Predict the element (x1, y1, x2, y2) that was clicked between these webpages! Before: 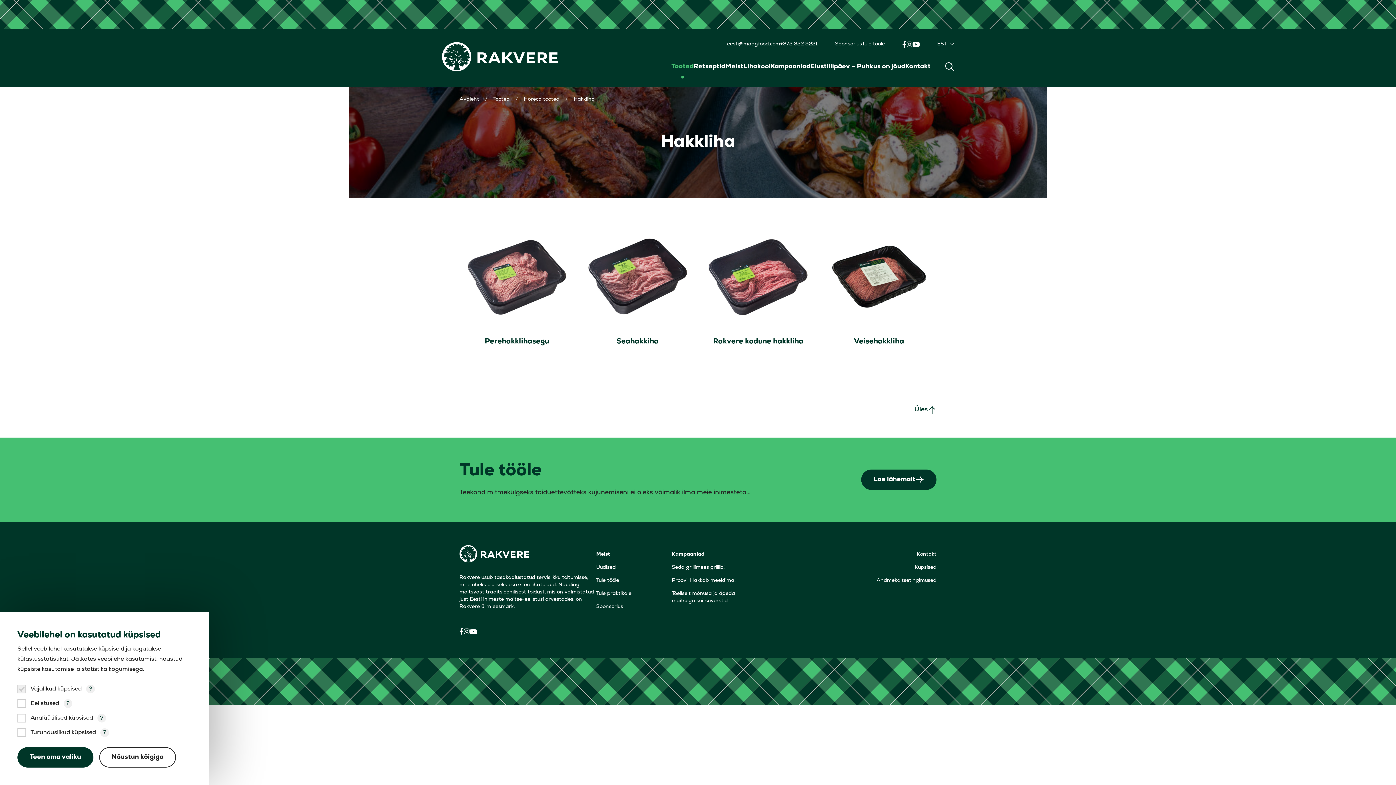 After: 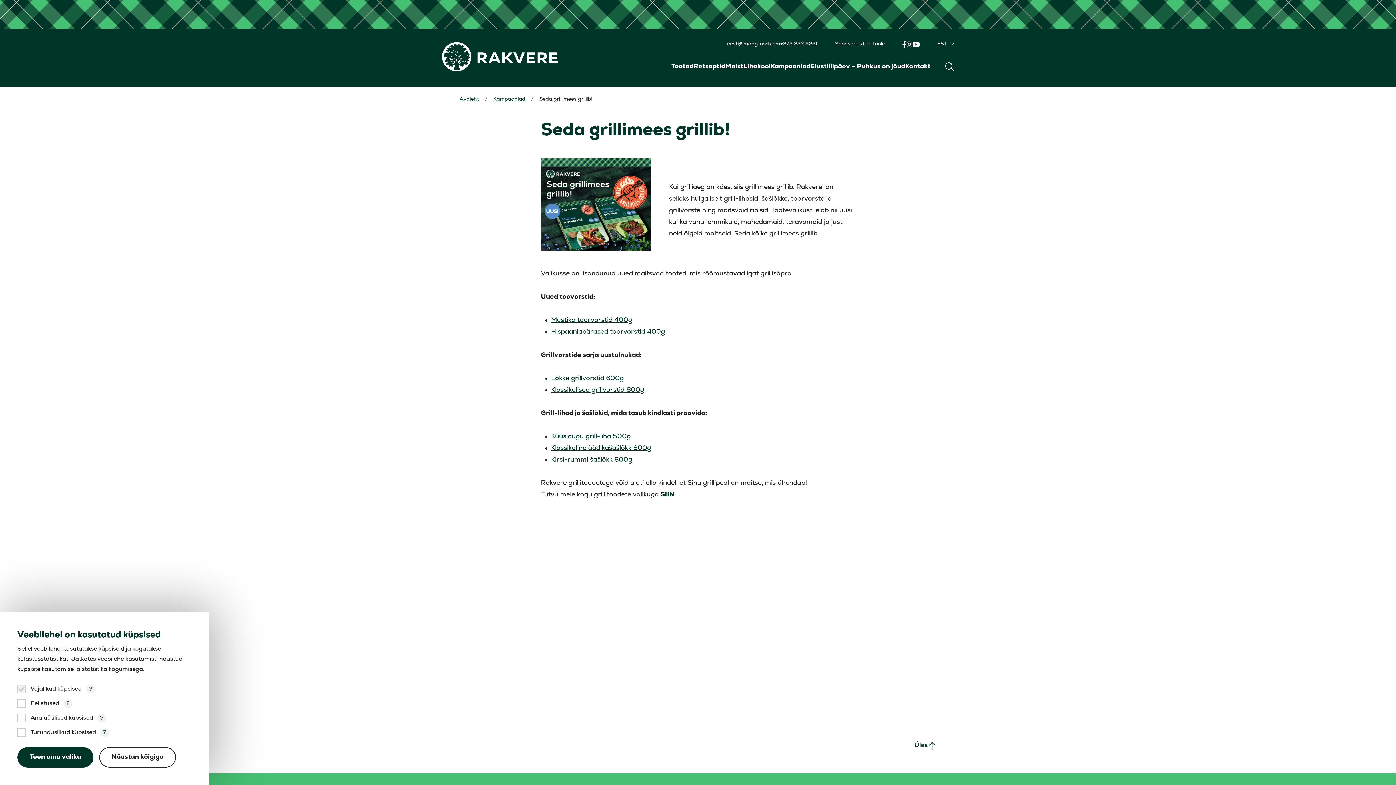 Action: bbox: (672, 565, 725, 570) label: Seda grillimees grillib!